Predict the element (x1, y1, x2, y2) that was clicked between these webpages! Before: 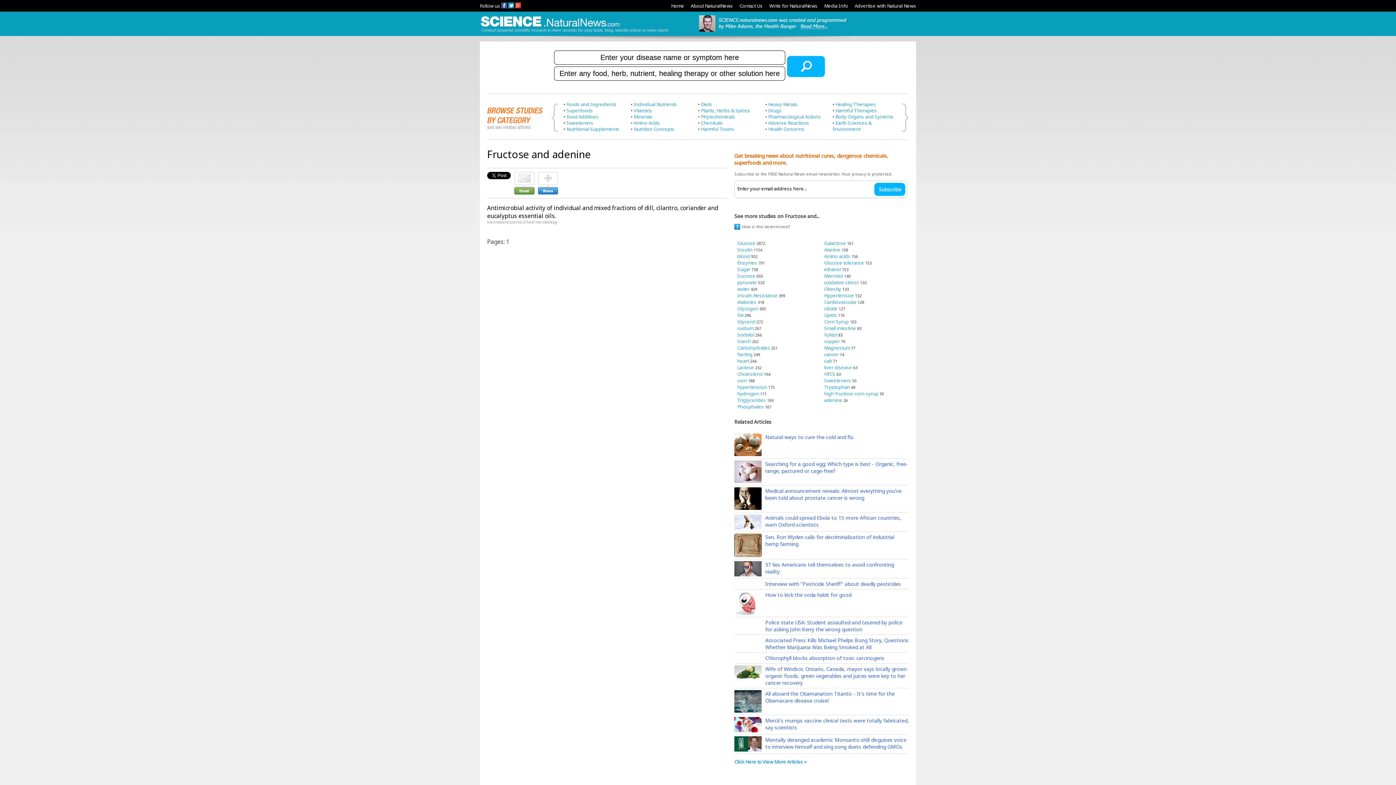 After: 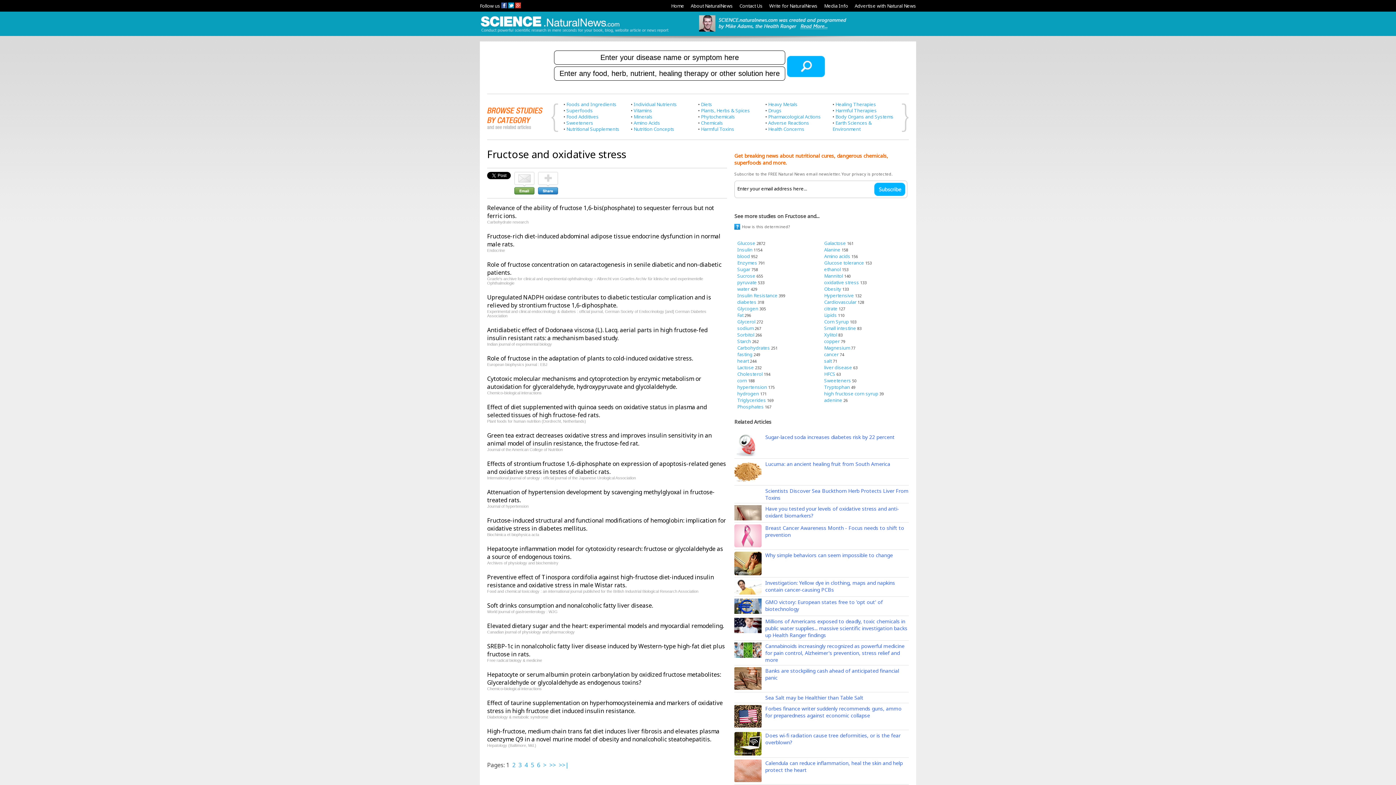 Action: label: oxidative stress bbox: (824, 279, 859, 285)